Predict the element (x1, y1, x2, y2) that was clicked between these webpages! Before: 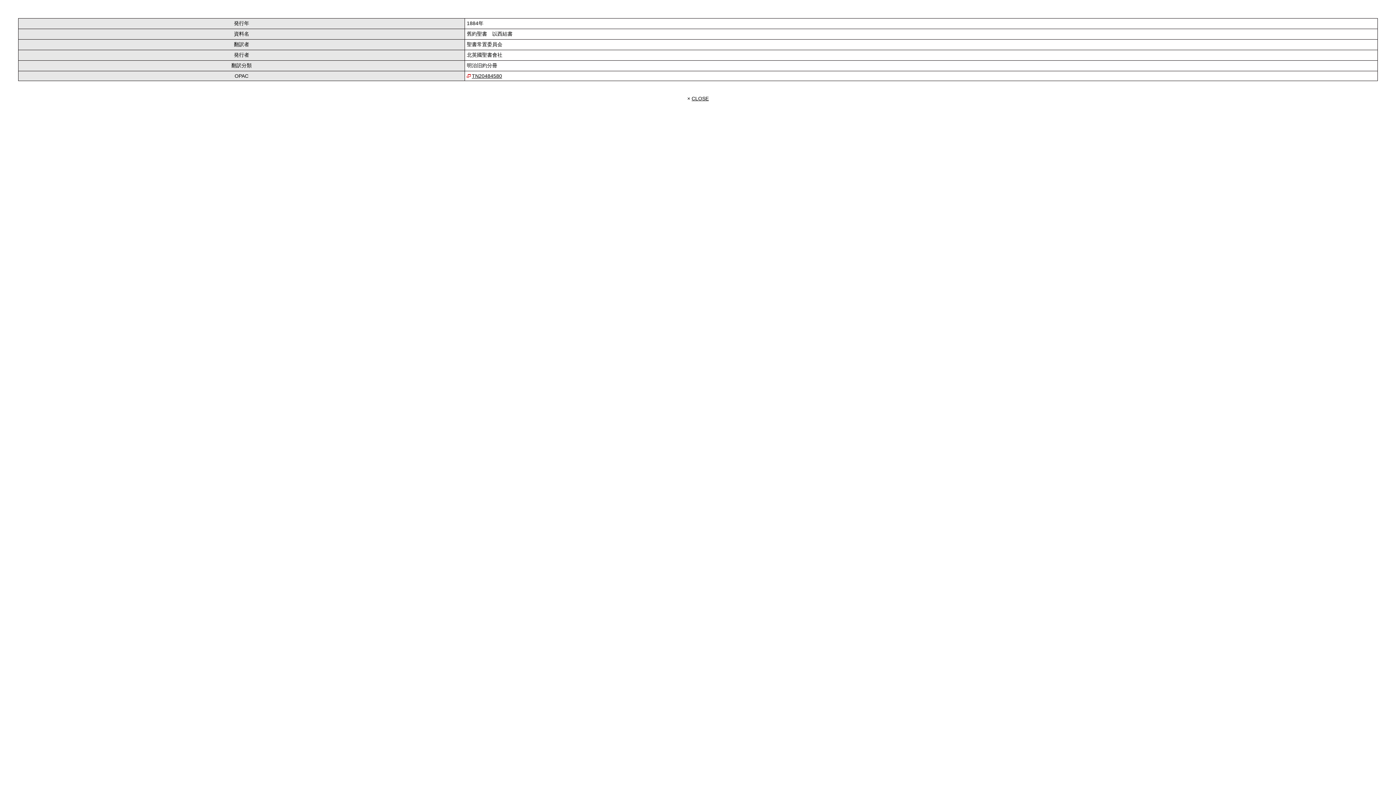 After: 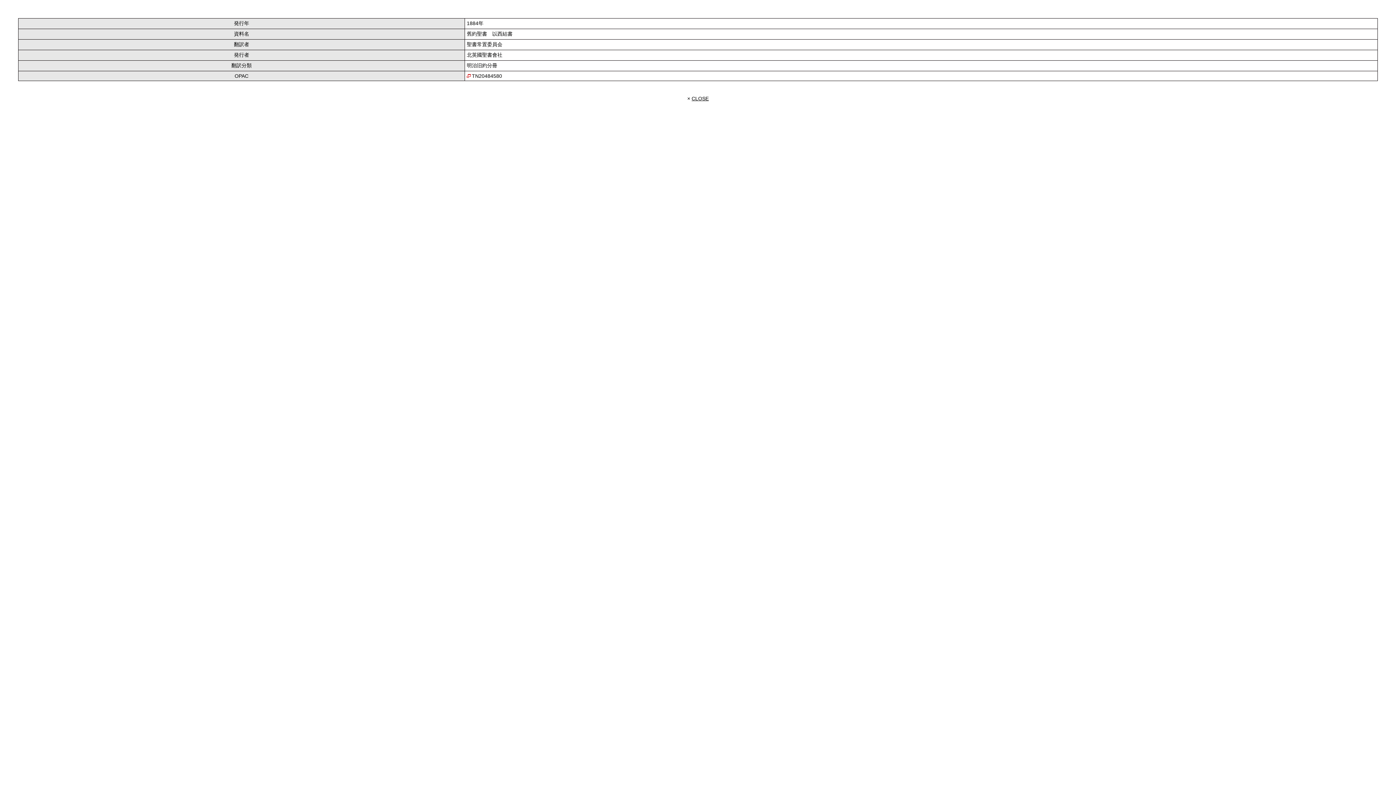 Action: bbox: (472, 73, 502, 78) label: TN20484580